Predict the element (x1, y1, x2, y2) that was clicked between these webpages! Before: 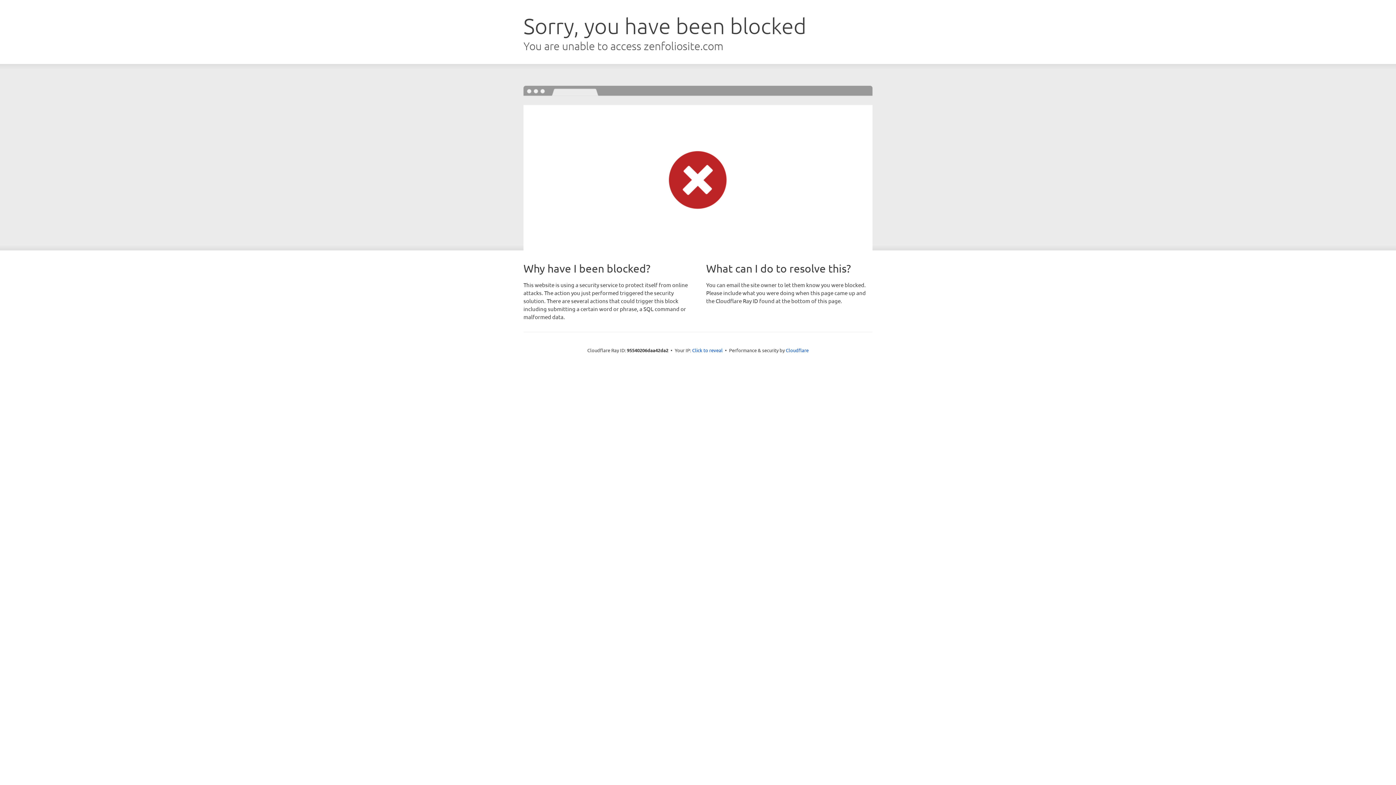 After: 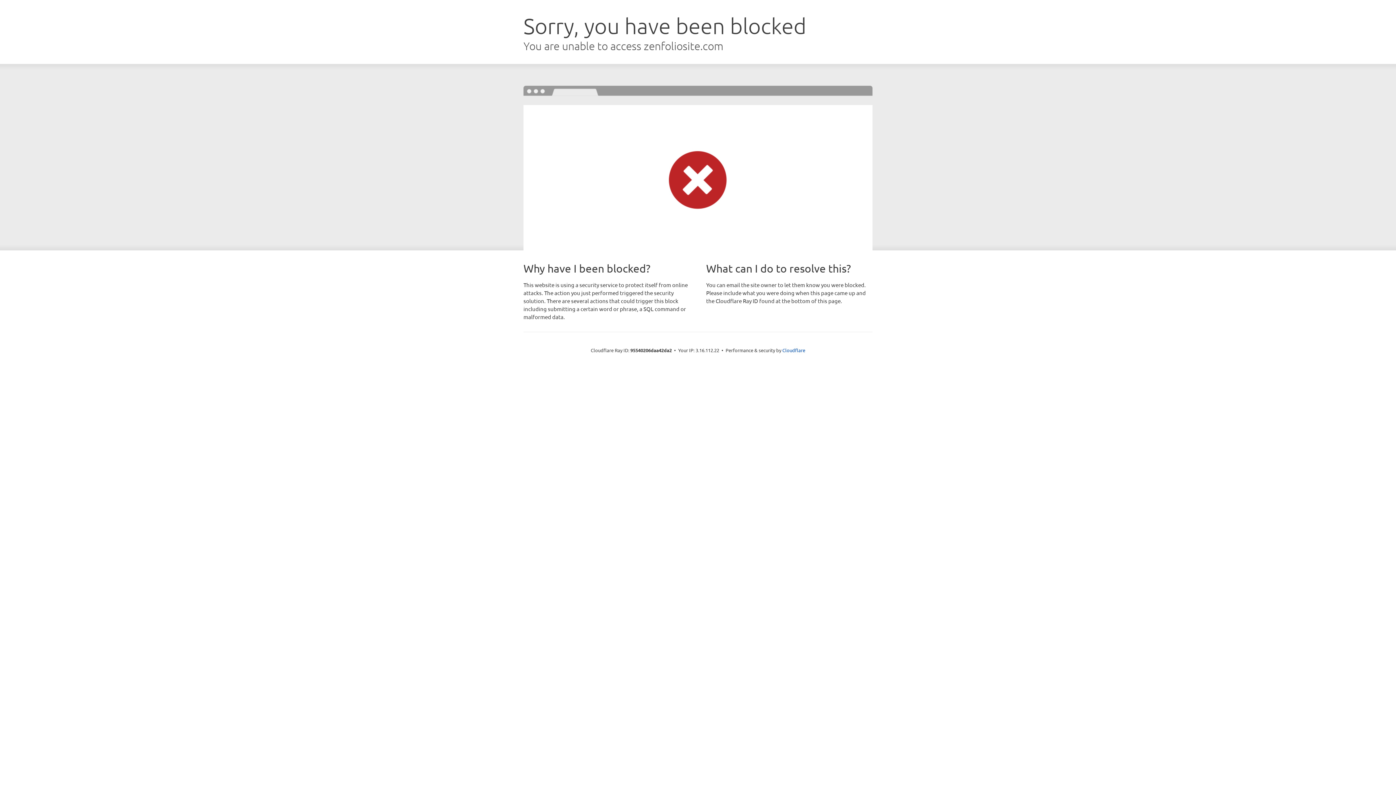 Action: bbox: (692, 346, 722, 353) label: Click to reveal